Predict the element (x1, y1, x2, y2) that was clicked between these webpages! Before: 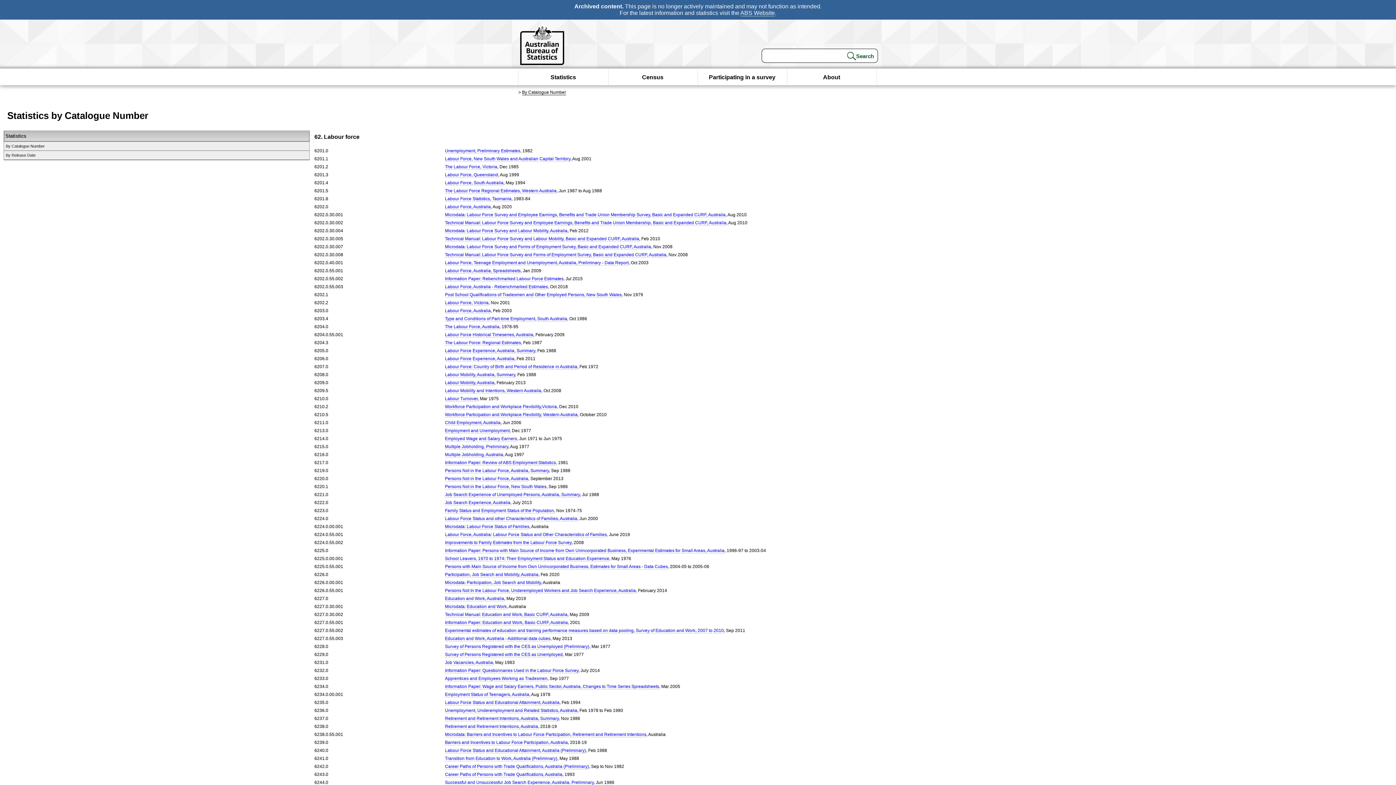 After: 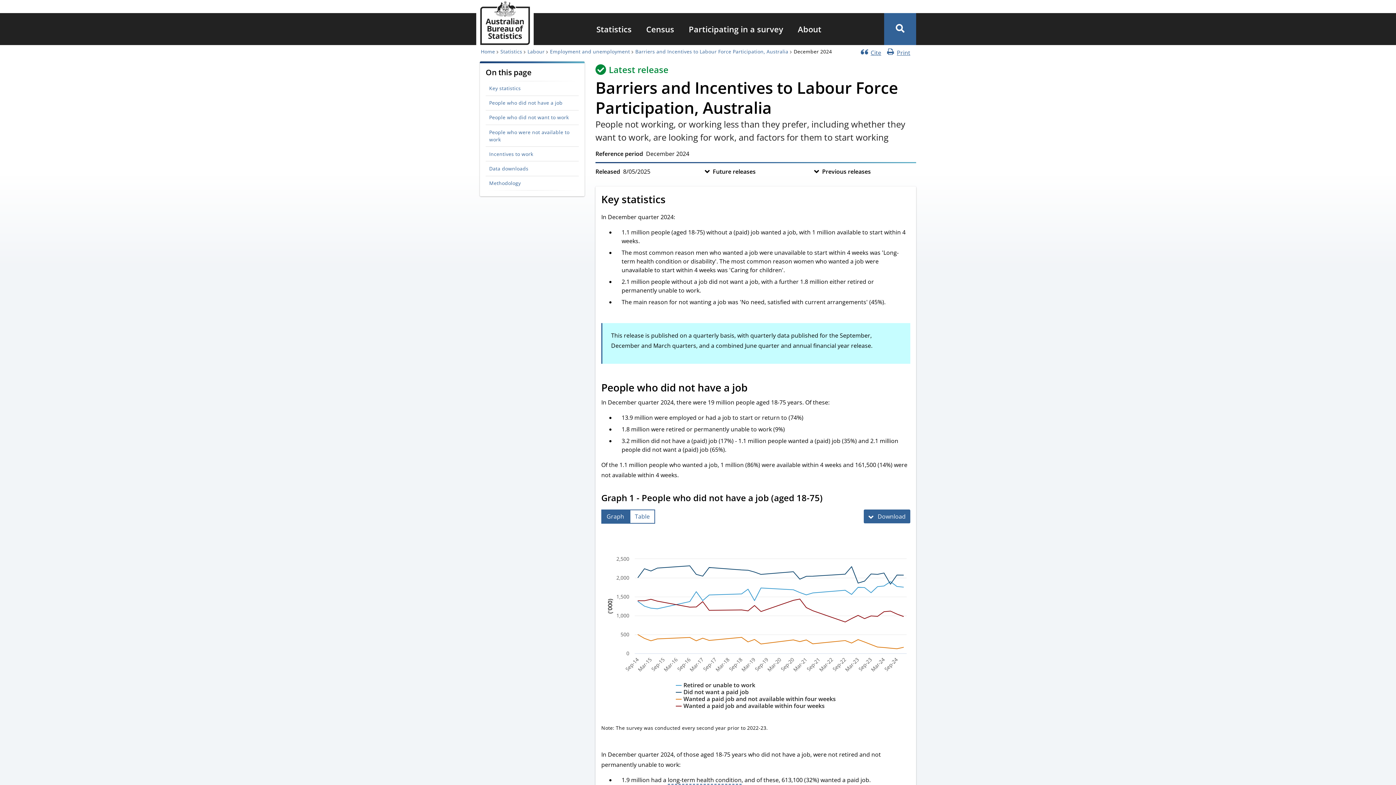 Action: label: Barriers and Incentives to Labour Force Participation, Australia bbox: (445, 740, 568, 745)